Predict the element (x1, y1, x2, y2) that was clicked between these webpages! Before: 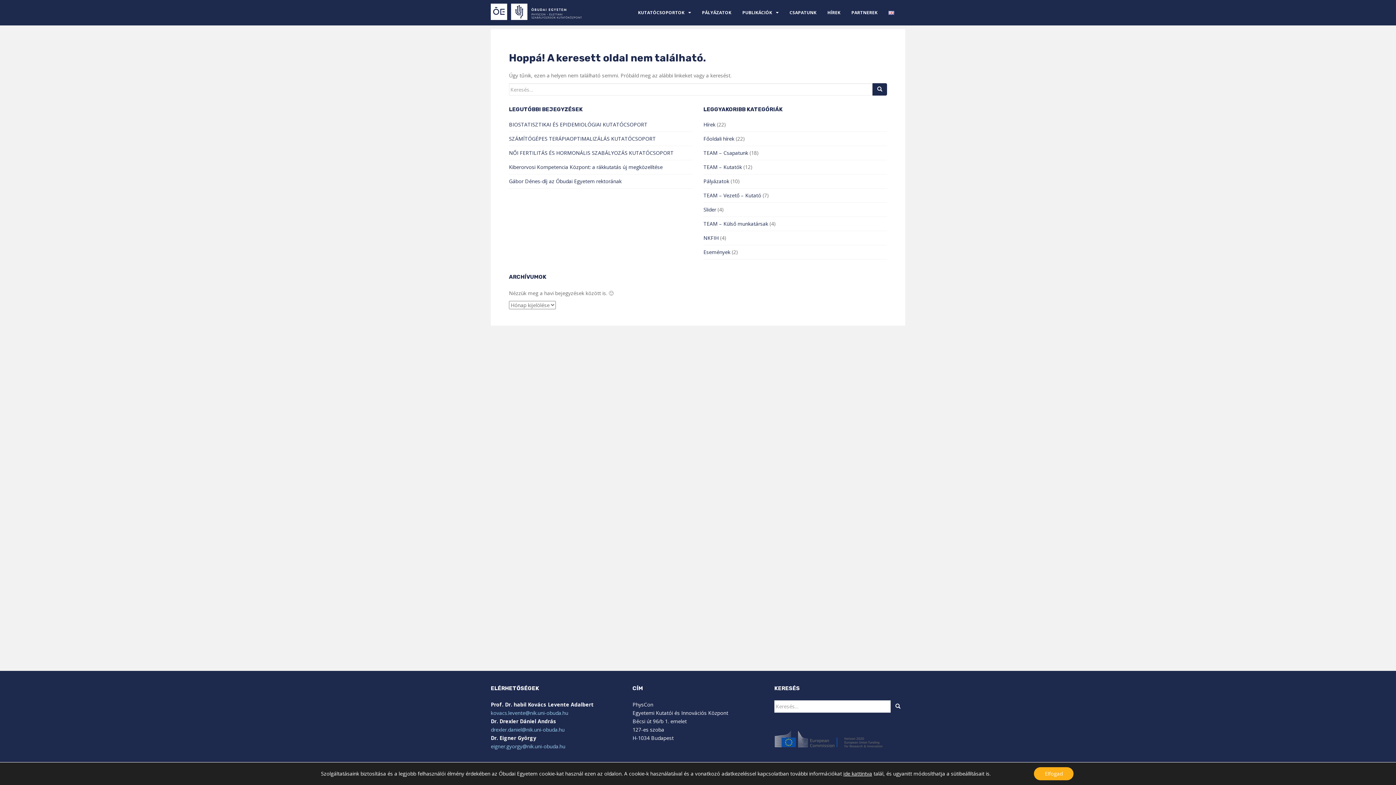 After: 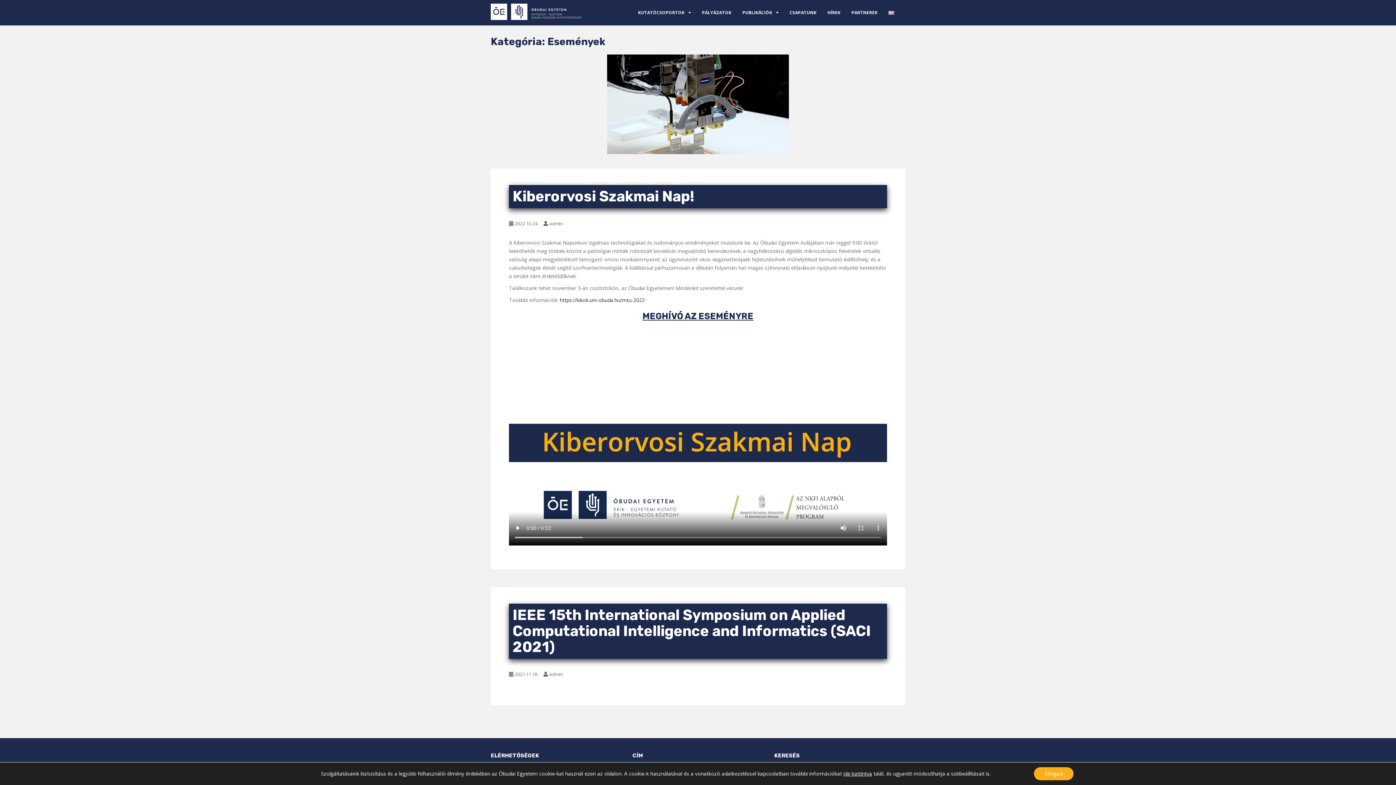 Action: label: Események bbox: (703, 248, 730, 255)